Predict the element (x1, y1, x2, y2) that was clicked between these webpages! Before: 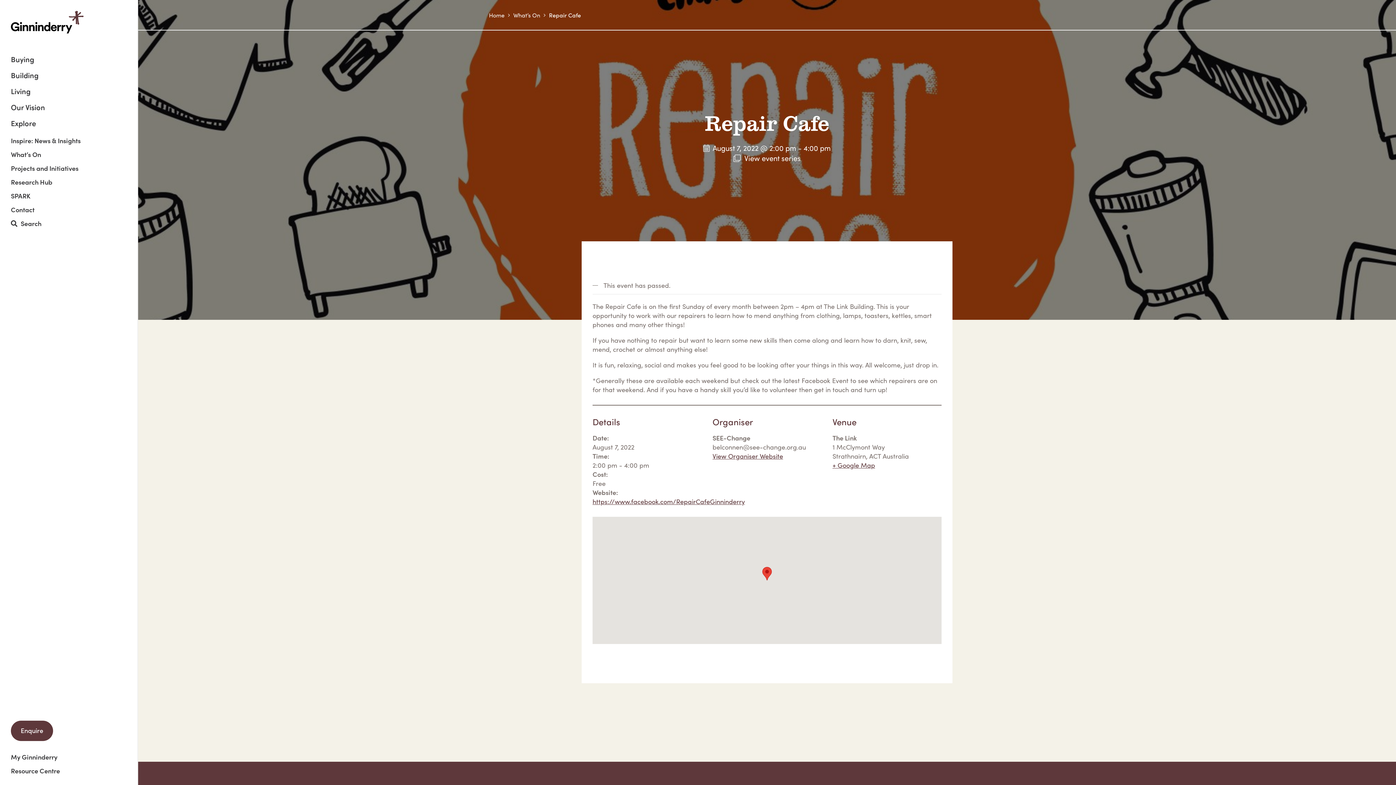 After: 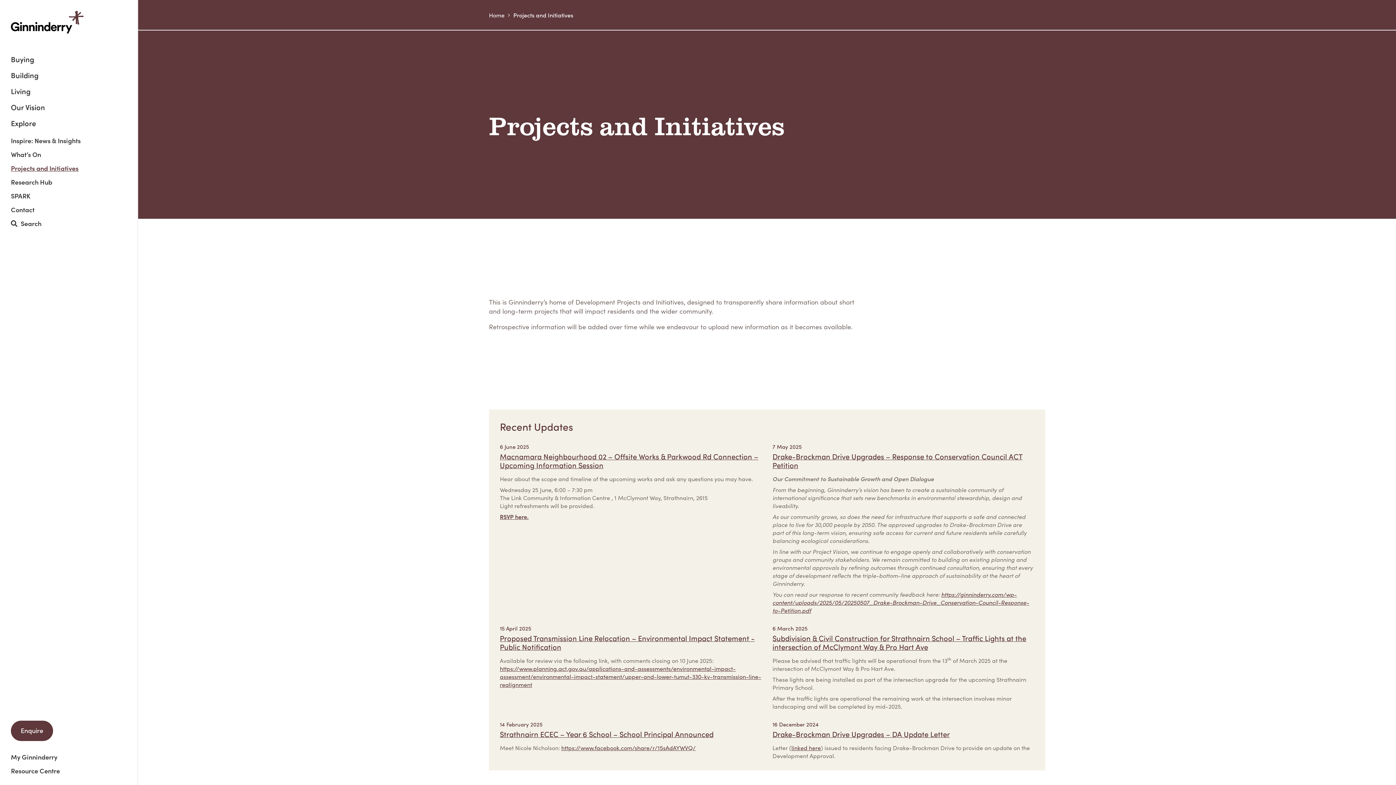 Action: label: Projects and Initiatives bbox: (10, 165, 78, 171)